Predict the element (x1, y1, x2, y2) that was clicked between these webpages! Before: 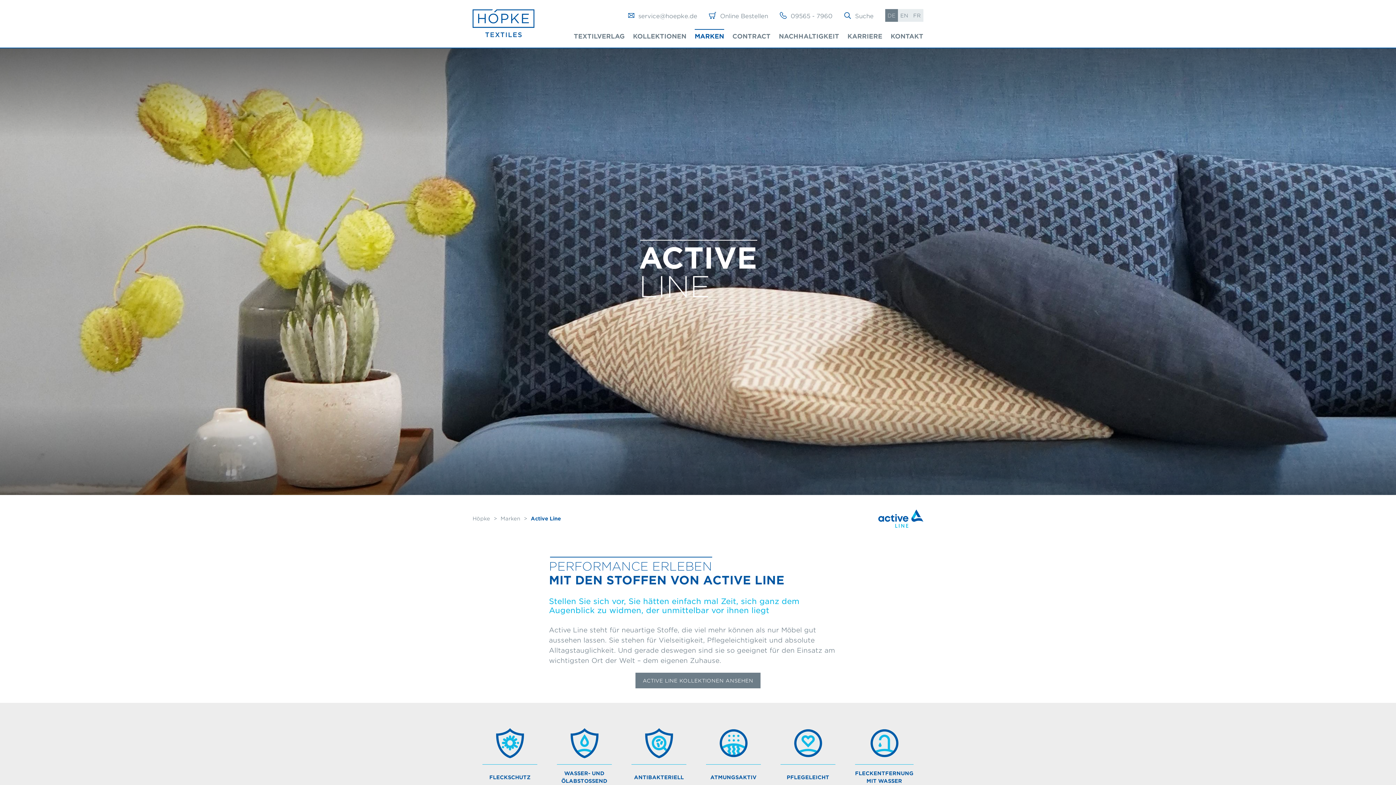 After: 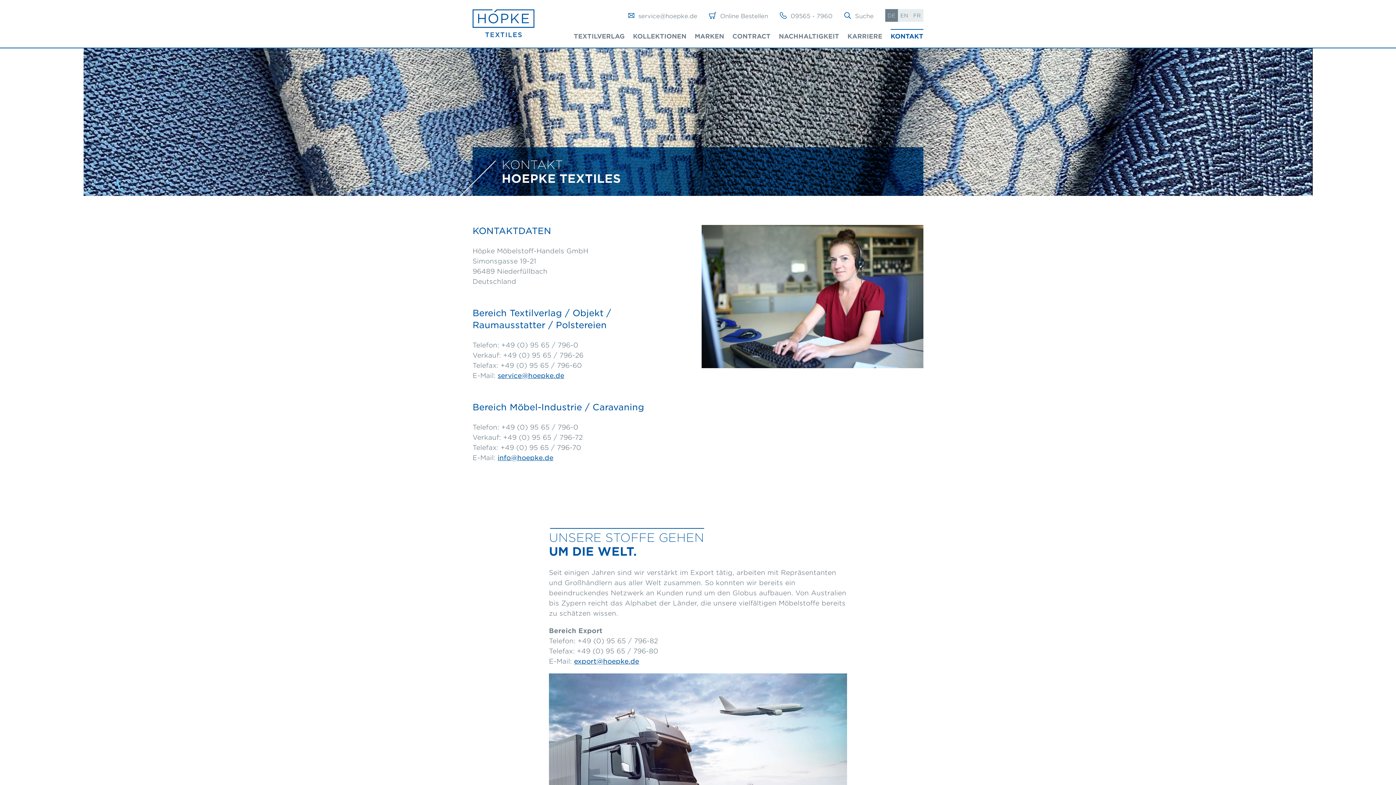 Action: bbox: (890, 32, 923, 40) label: KONTAKT